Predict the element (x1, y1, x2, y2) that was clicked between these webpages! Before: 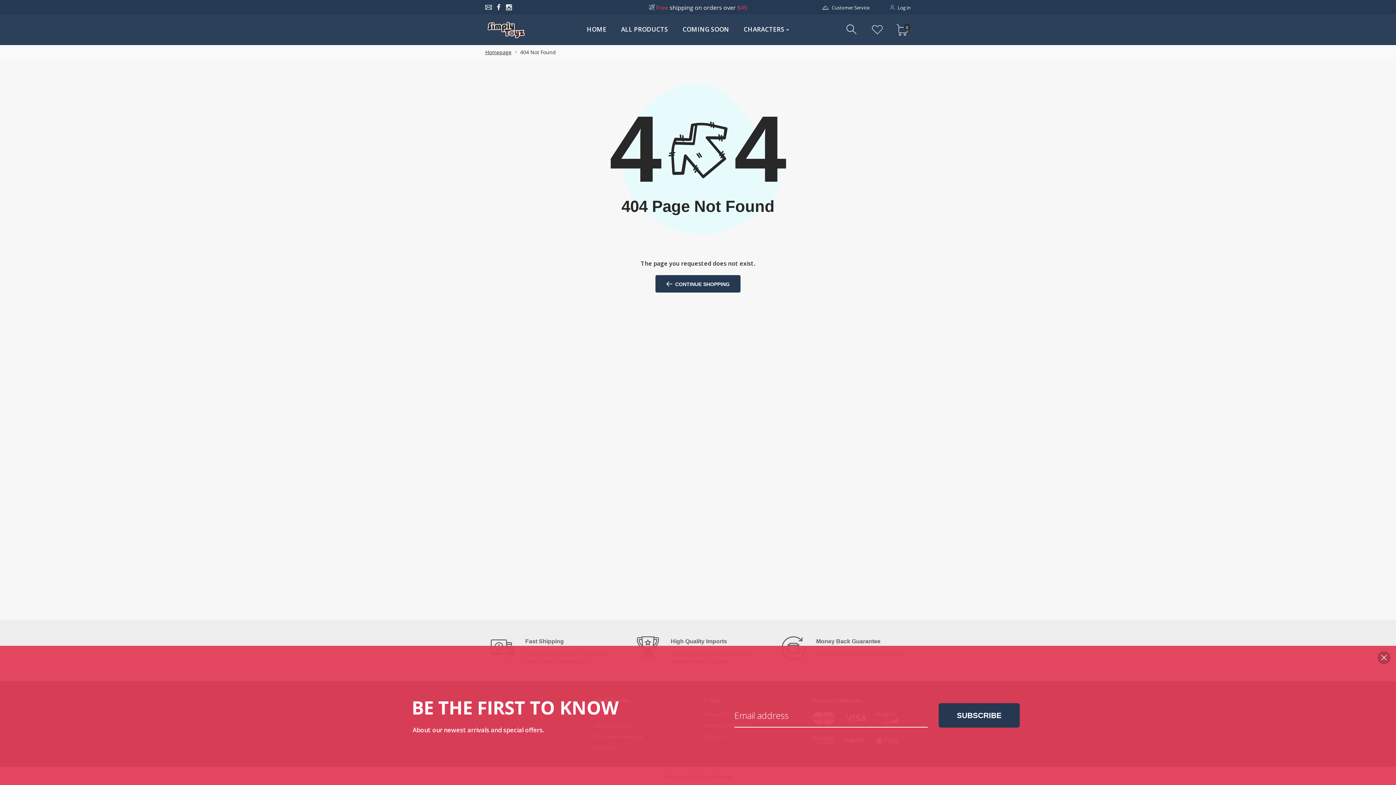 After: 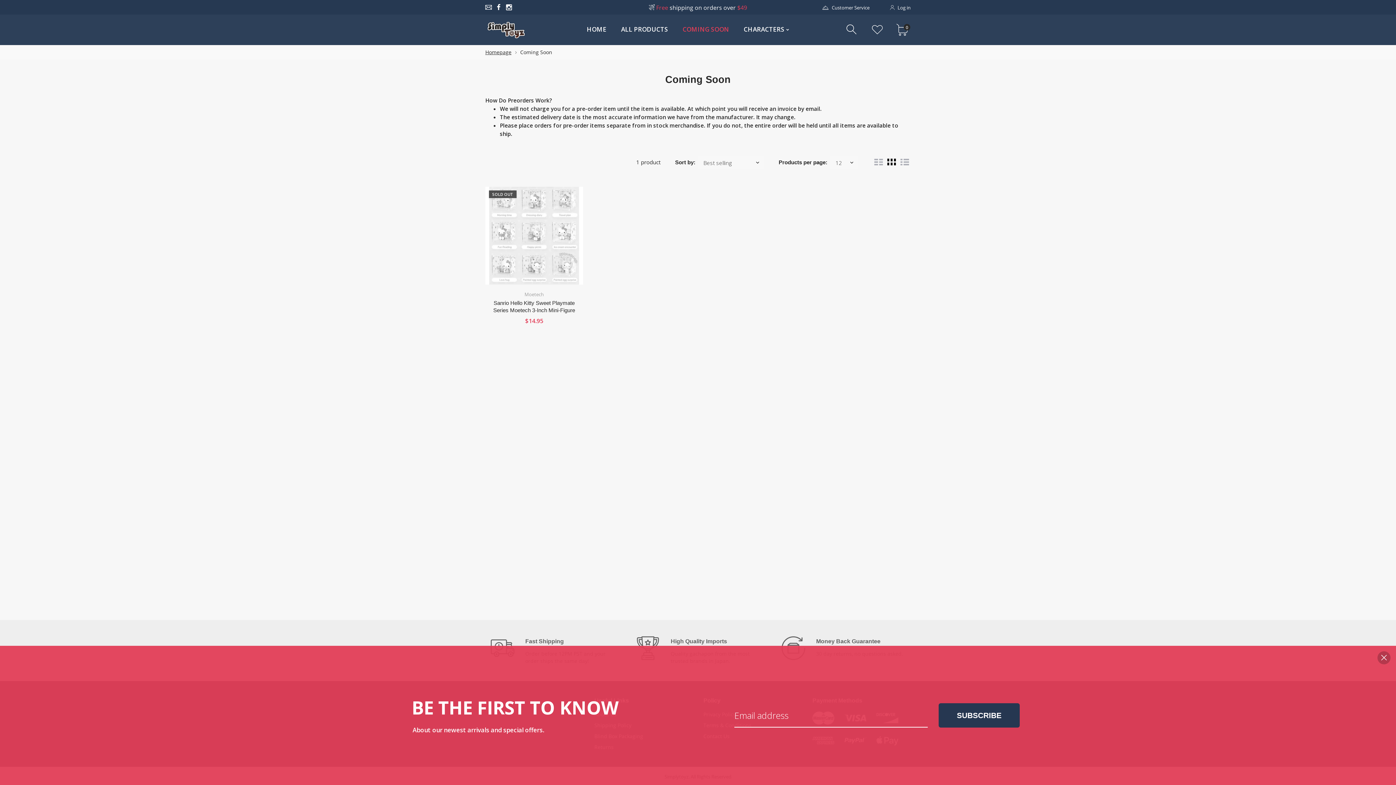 Action: bbox: (675, 21, 736, 37) label: COMING SOON